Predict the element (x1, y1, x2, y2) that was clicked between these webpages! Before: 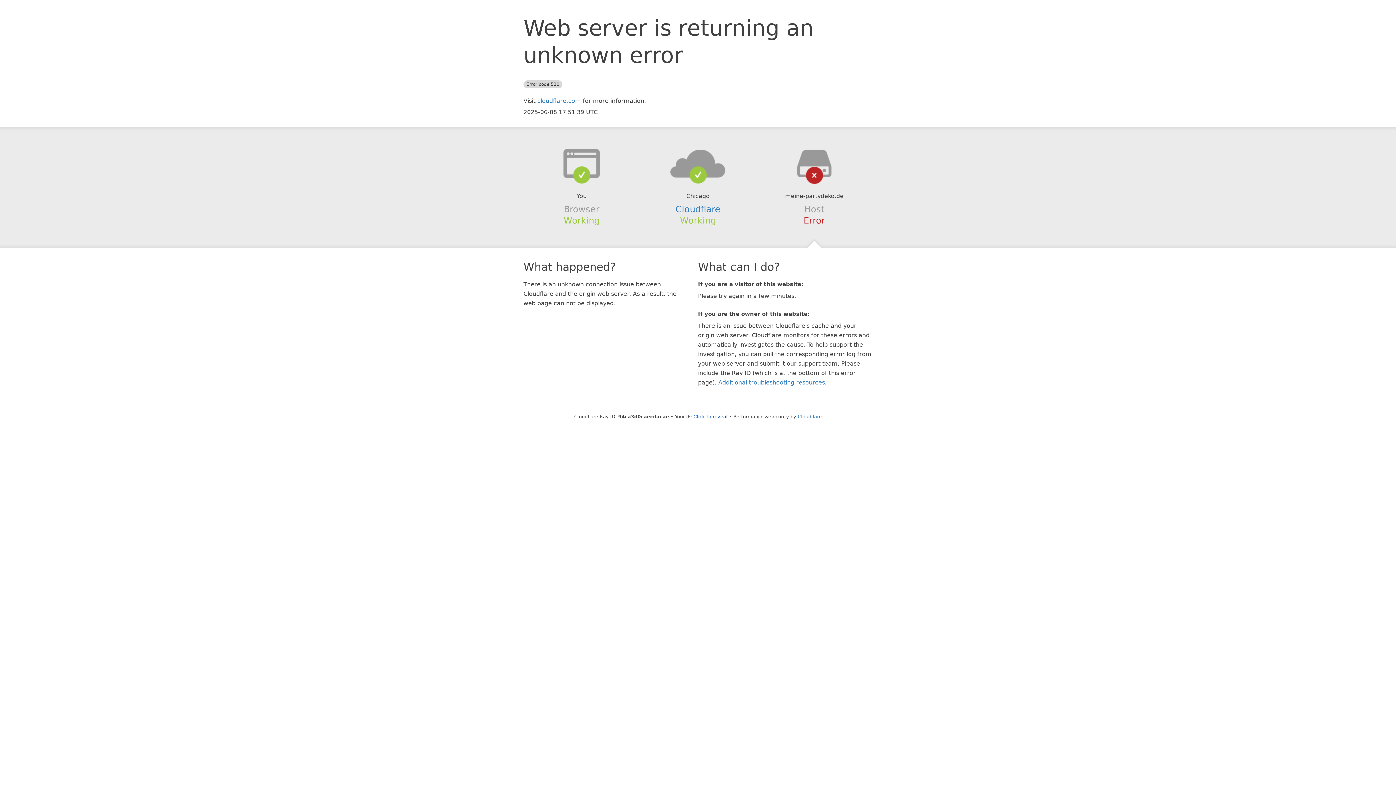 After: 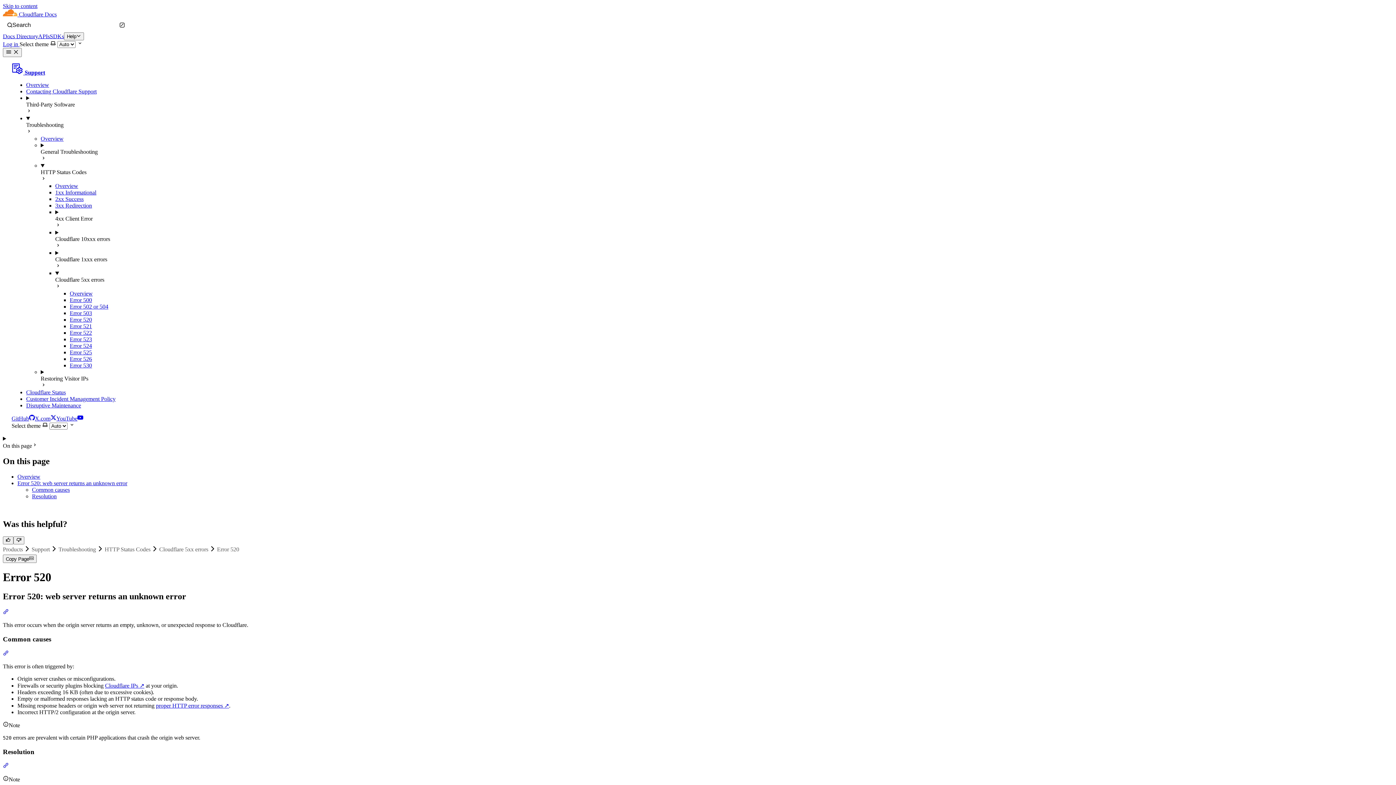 Action: label: Additional troubleshooting resources bbox: (718, 379, 825, 386)